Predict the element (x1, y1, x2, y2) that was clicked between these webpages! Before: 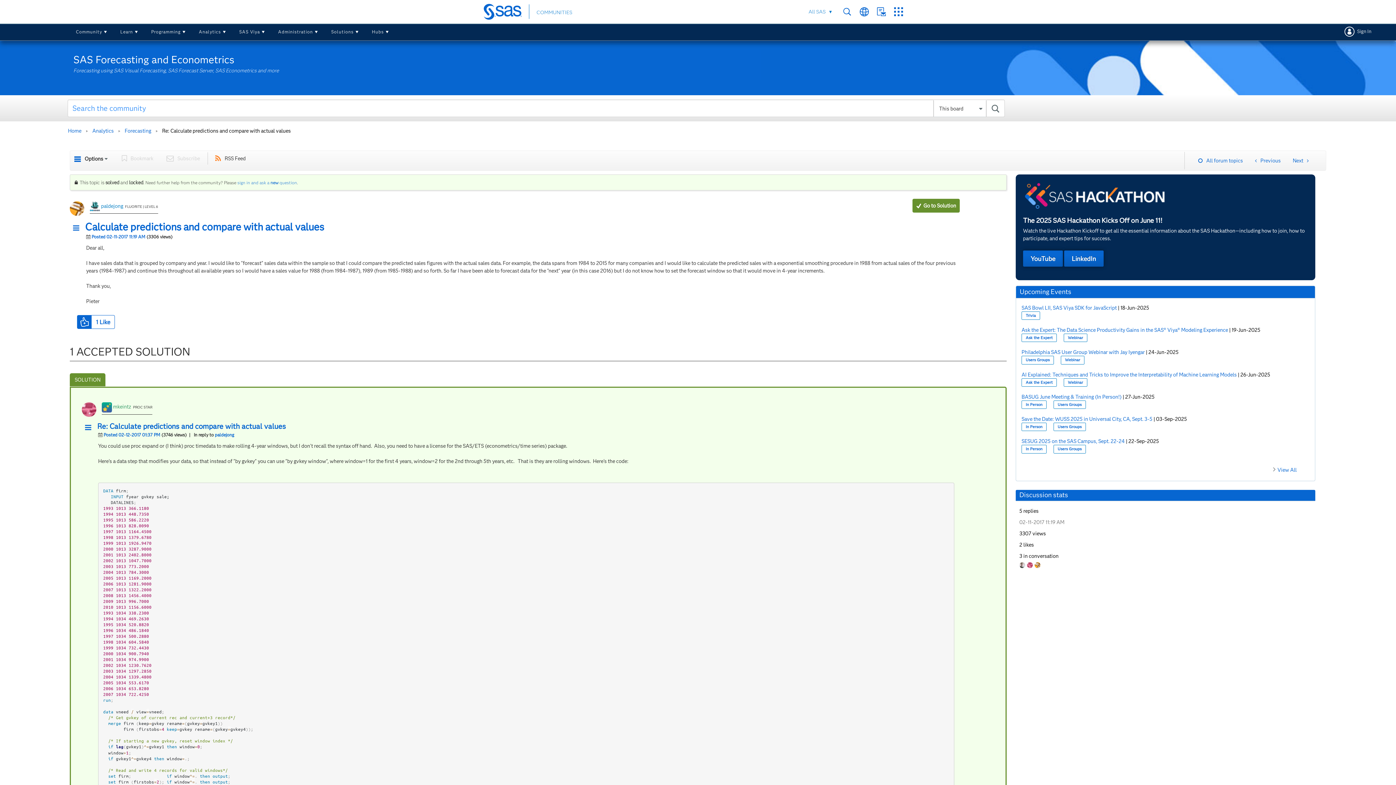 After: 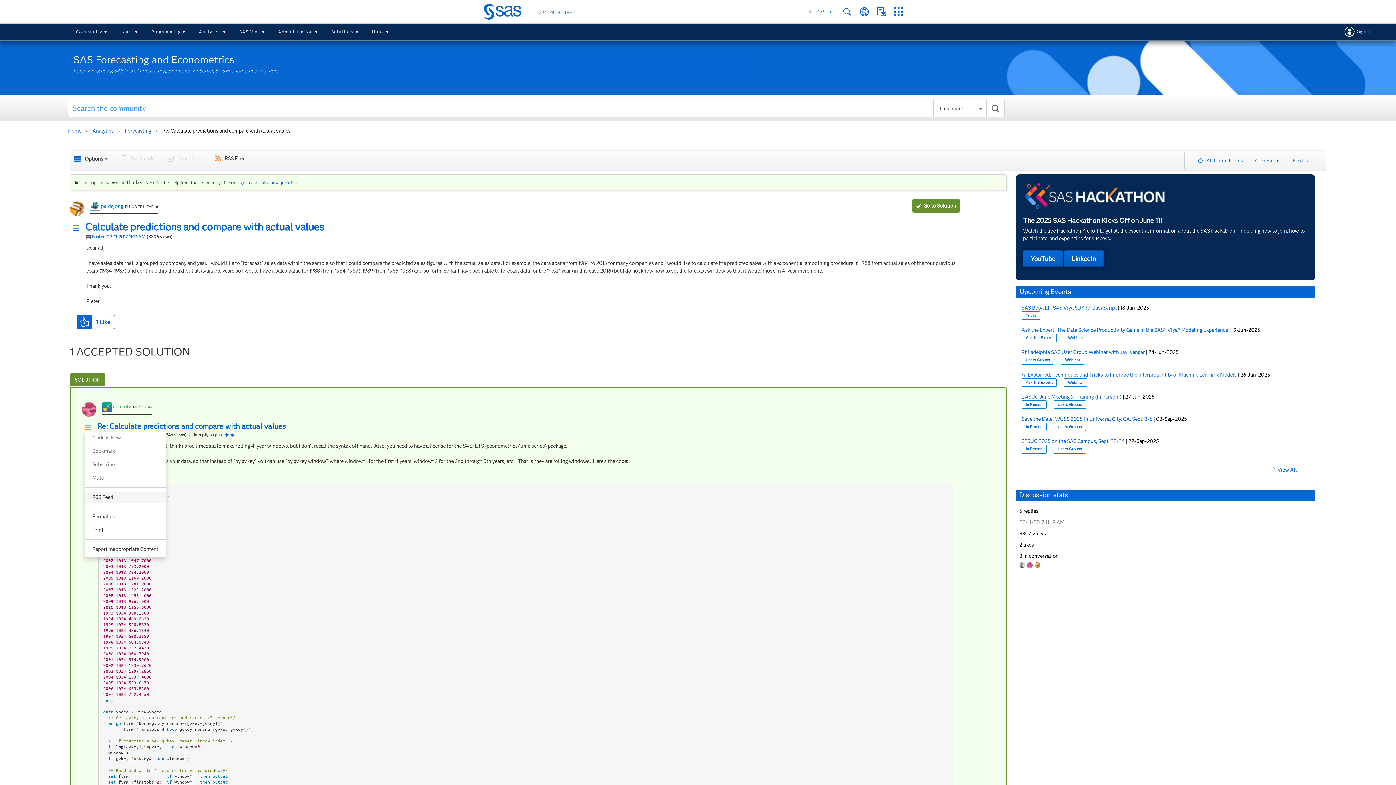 Action: label: Show comment option menu bbox: (84, 423, 95, 432)